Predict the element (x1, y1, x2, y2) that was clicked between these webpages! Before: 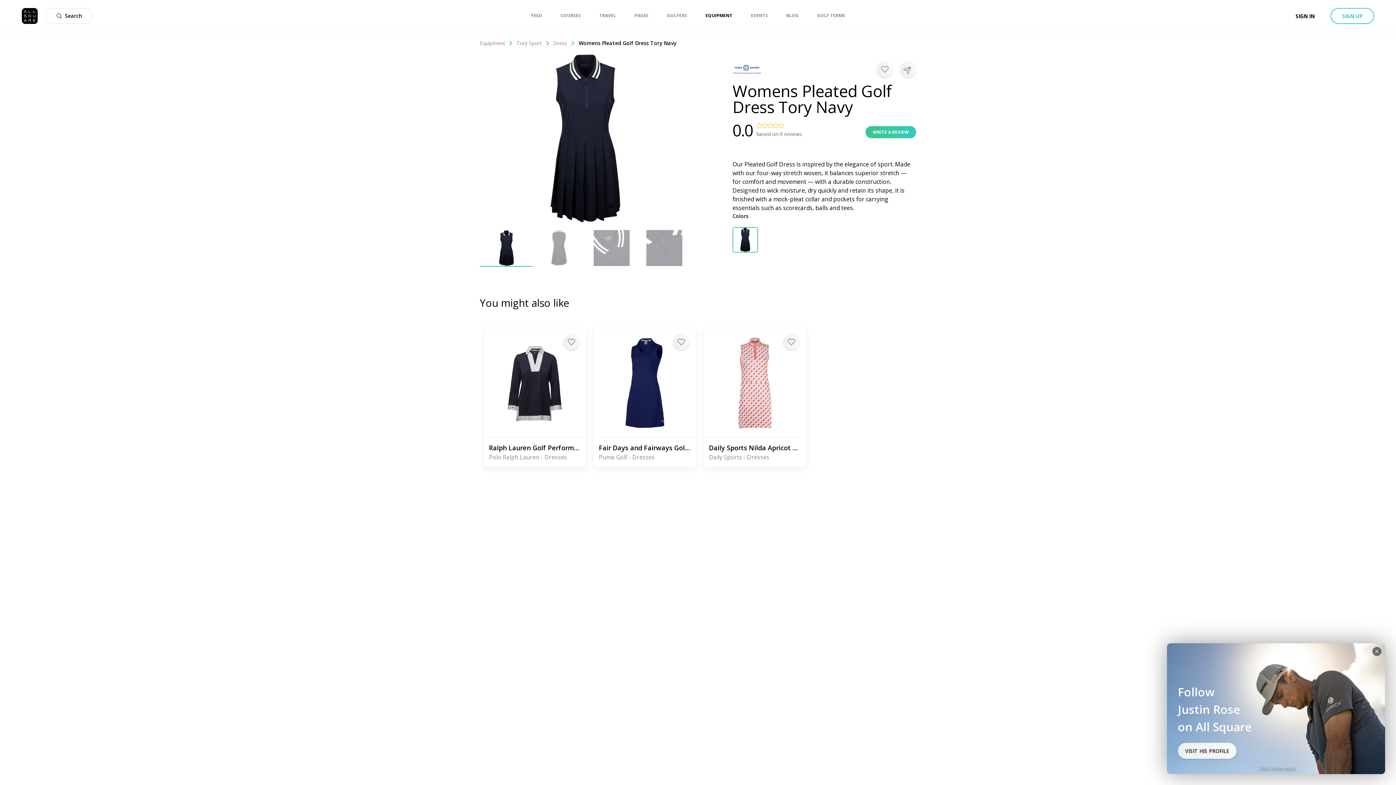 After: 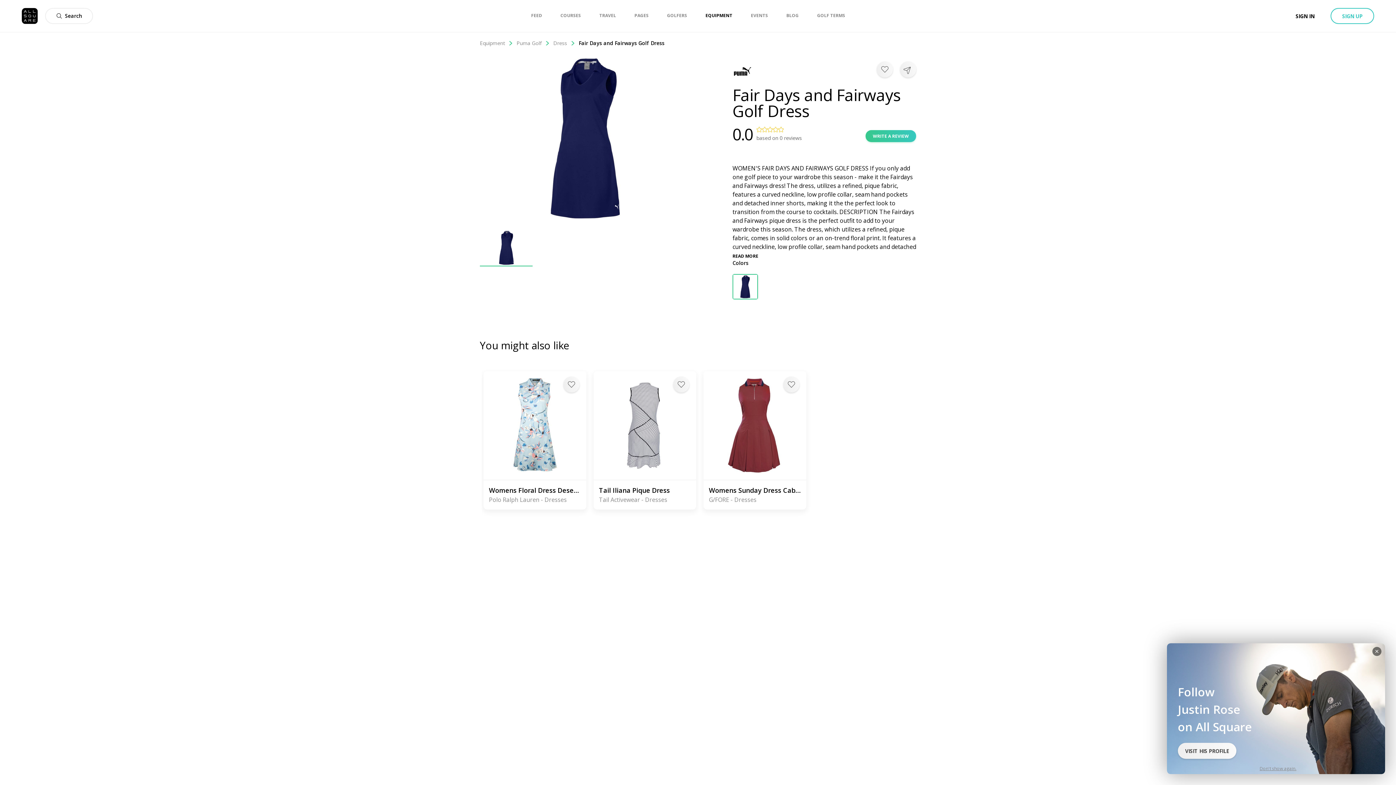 Action: bbox: (593, 437, 696, 467) label: Fair Days and Fairways Golf Dress
Puma Golf - Dresses